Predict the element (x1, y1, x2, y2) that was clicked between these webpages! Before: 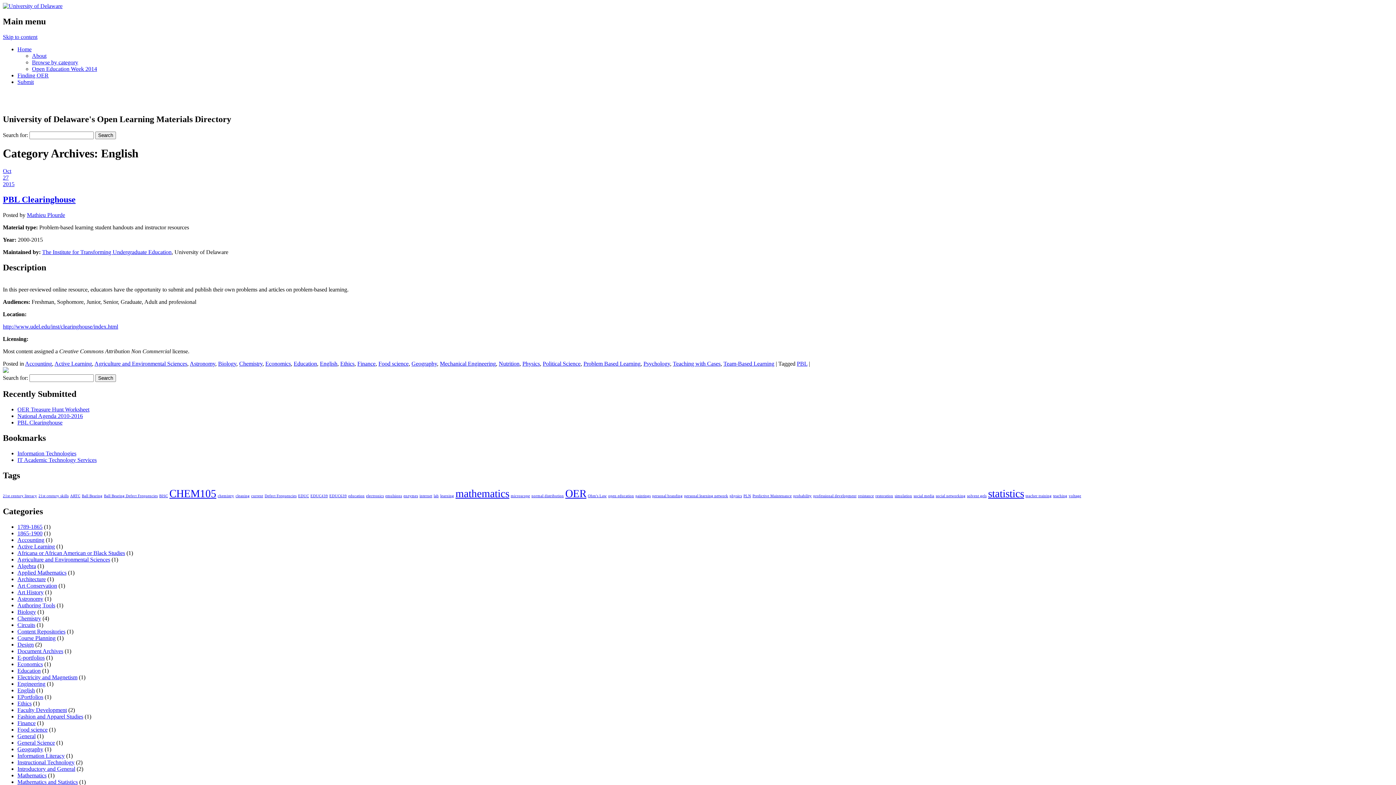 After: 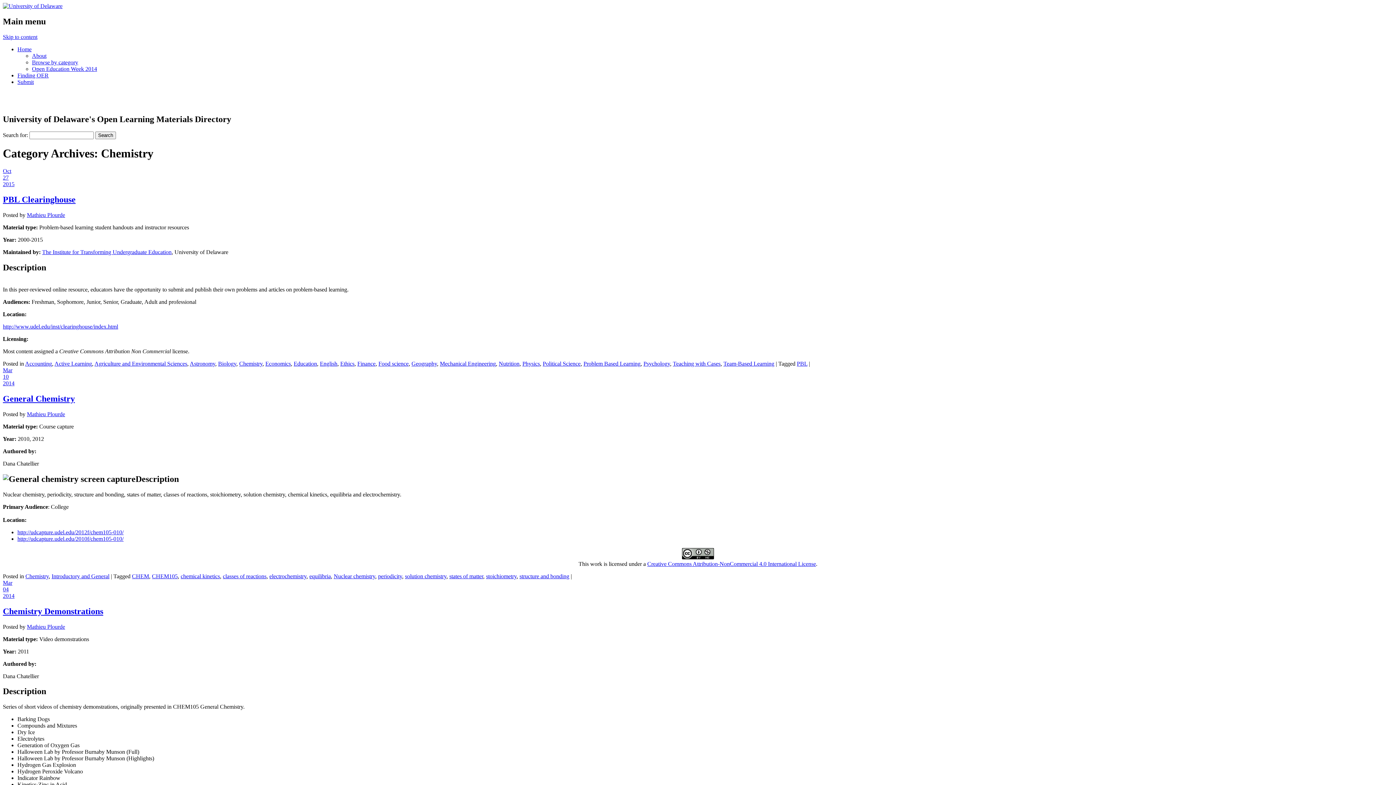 Action: bbox: (17, 615, 41, 621) label: Chemistry